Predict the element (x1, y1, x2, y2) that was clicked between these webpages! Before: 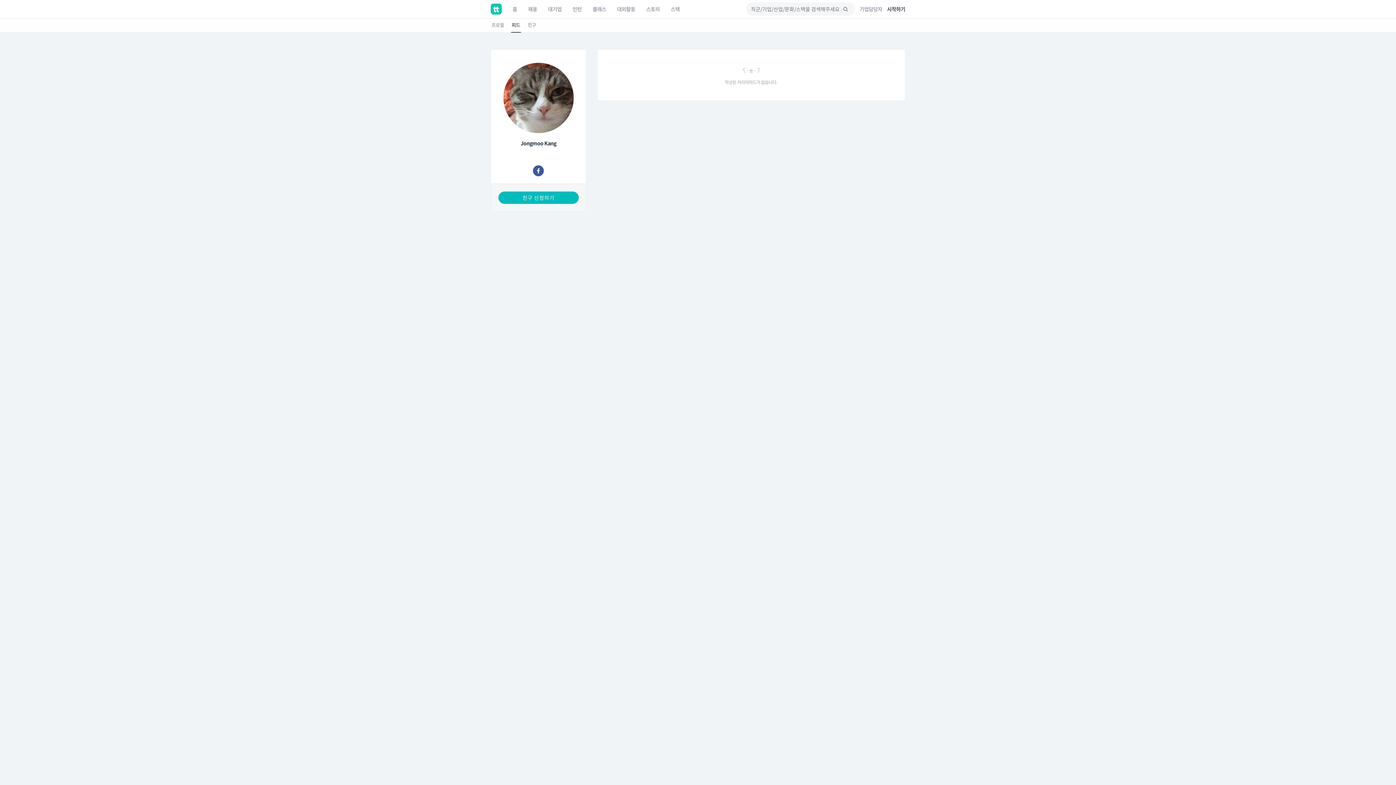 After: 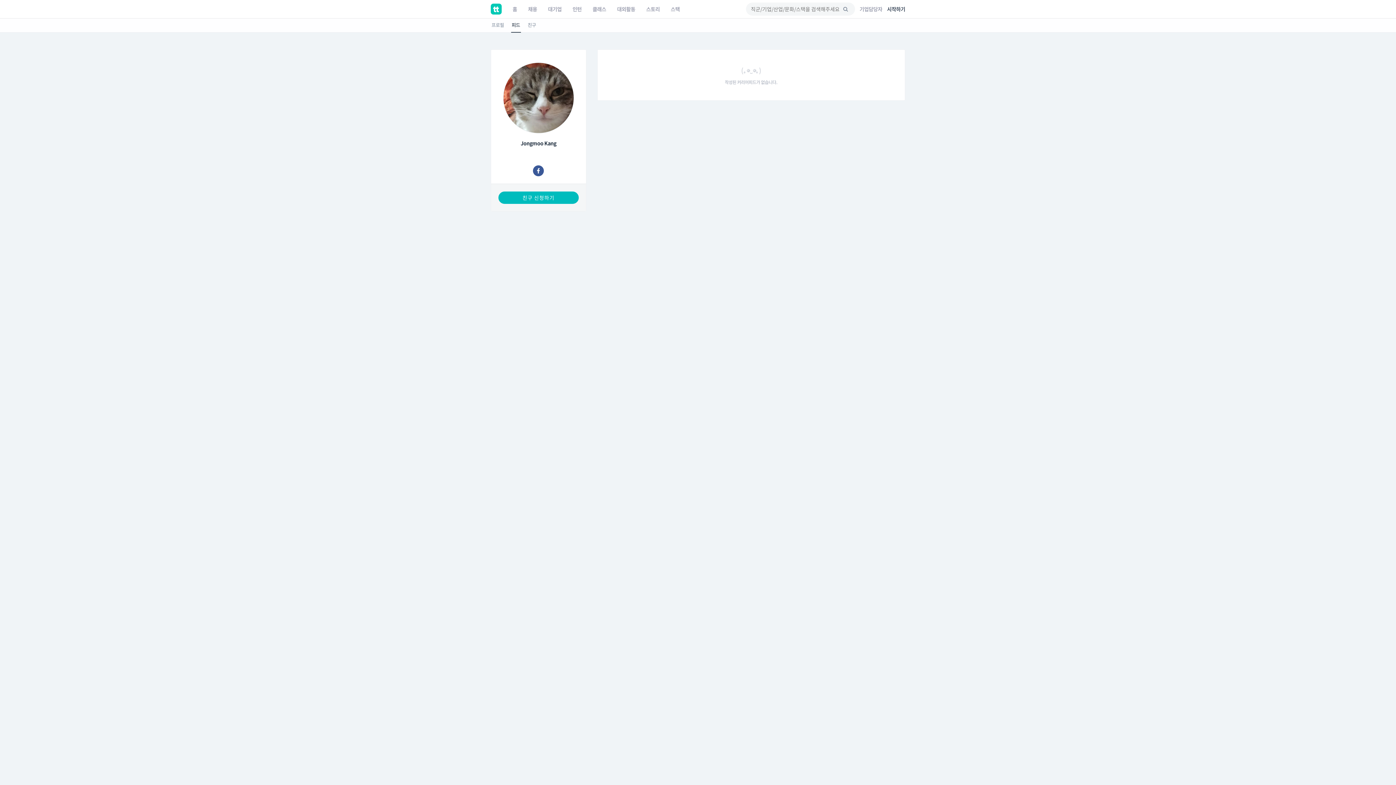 Action: label: 피드 bbox: (511, 18, 520, 32)